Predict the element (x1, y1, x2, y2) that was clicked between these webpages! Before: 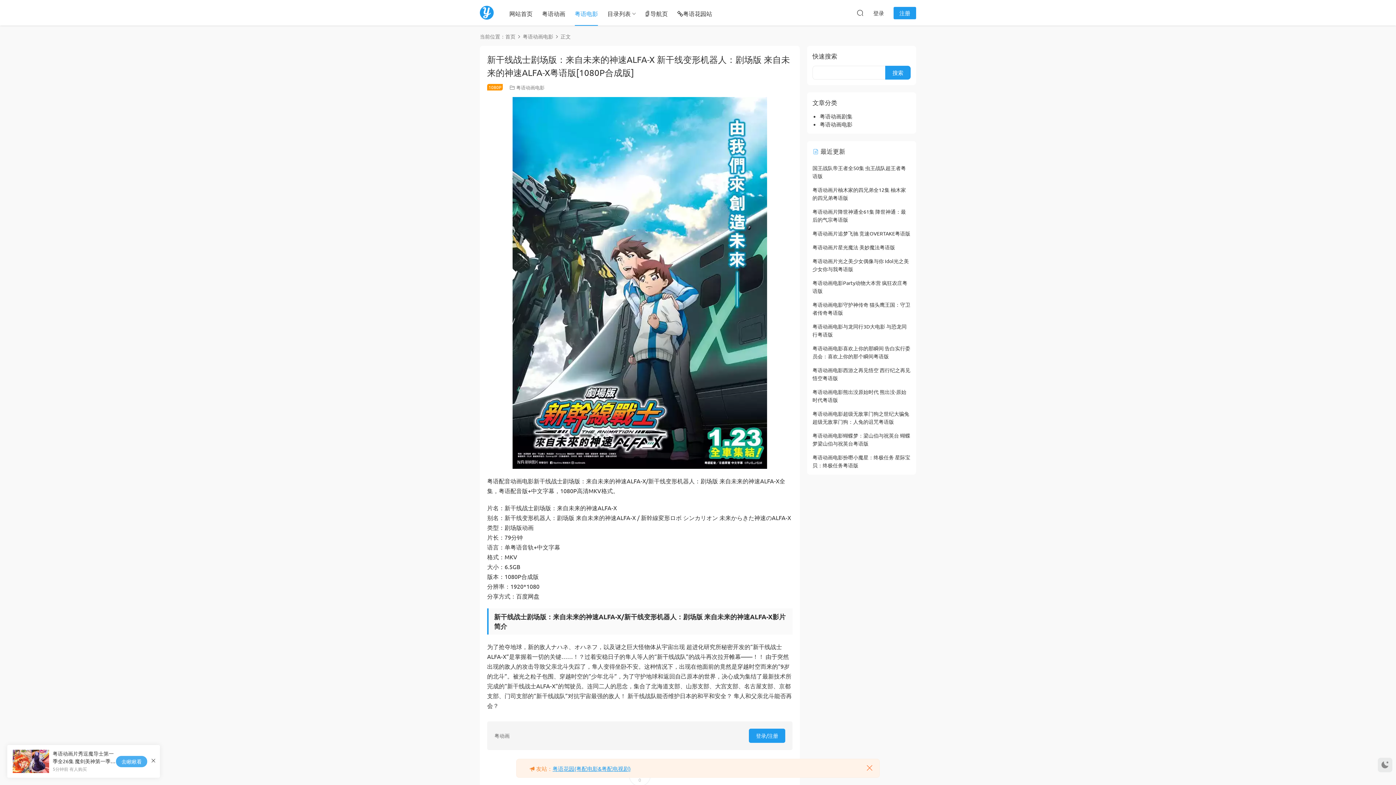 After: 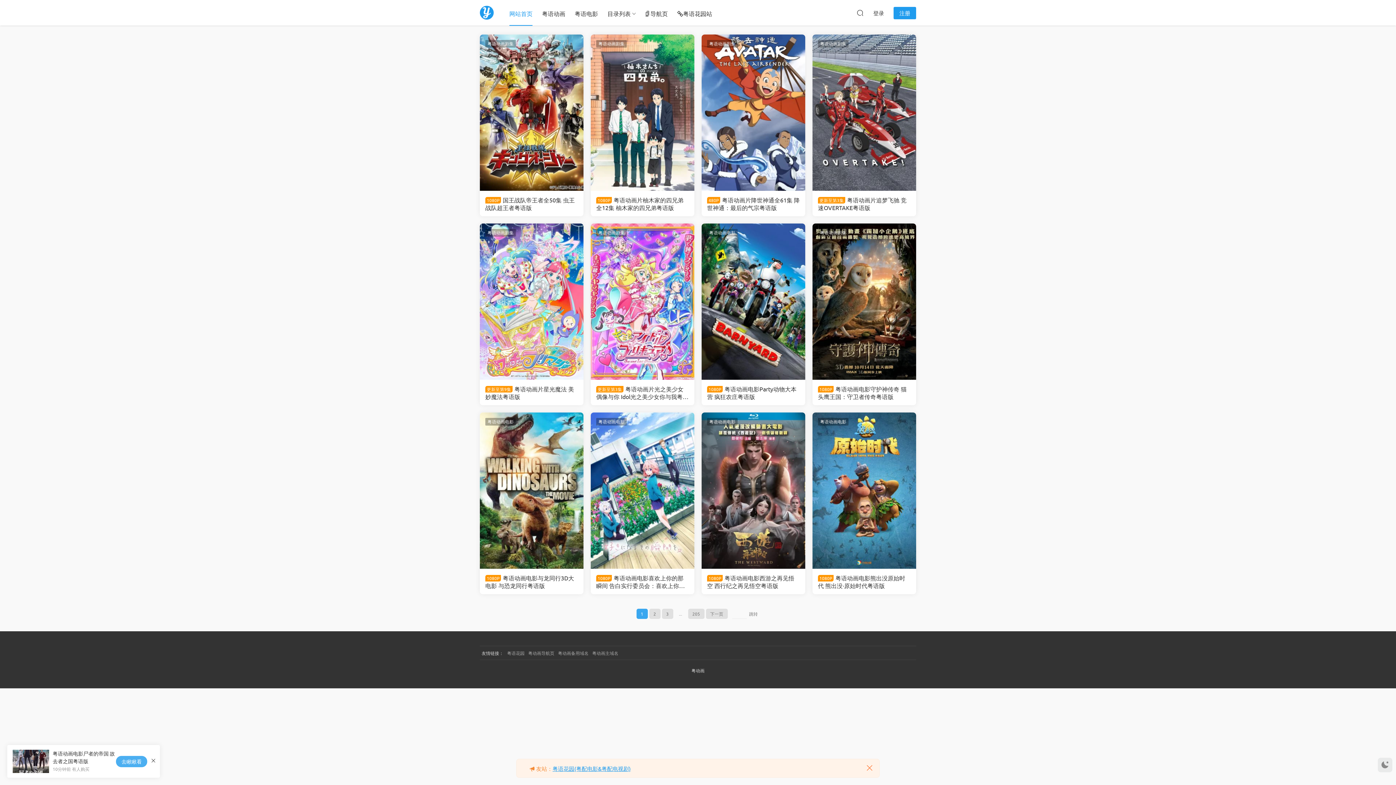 Action: bbox: (480, 0, 493, 25)